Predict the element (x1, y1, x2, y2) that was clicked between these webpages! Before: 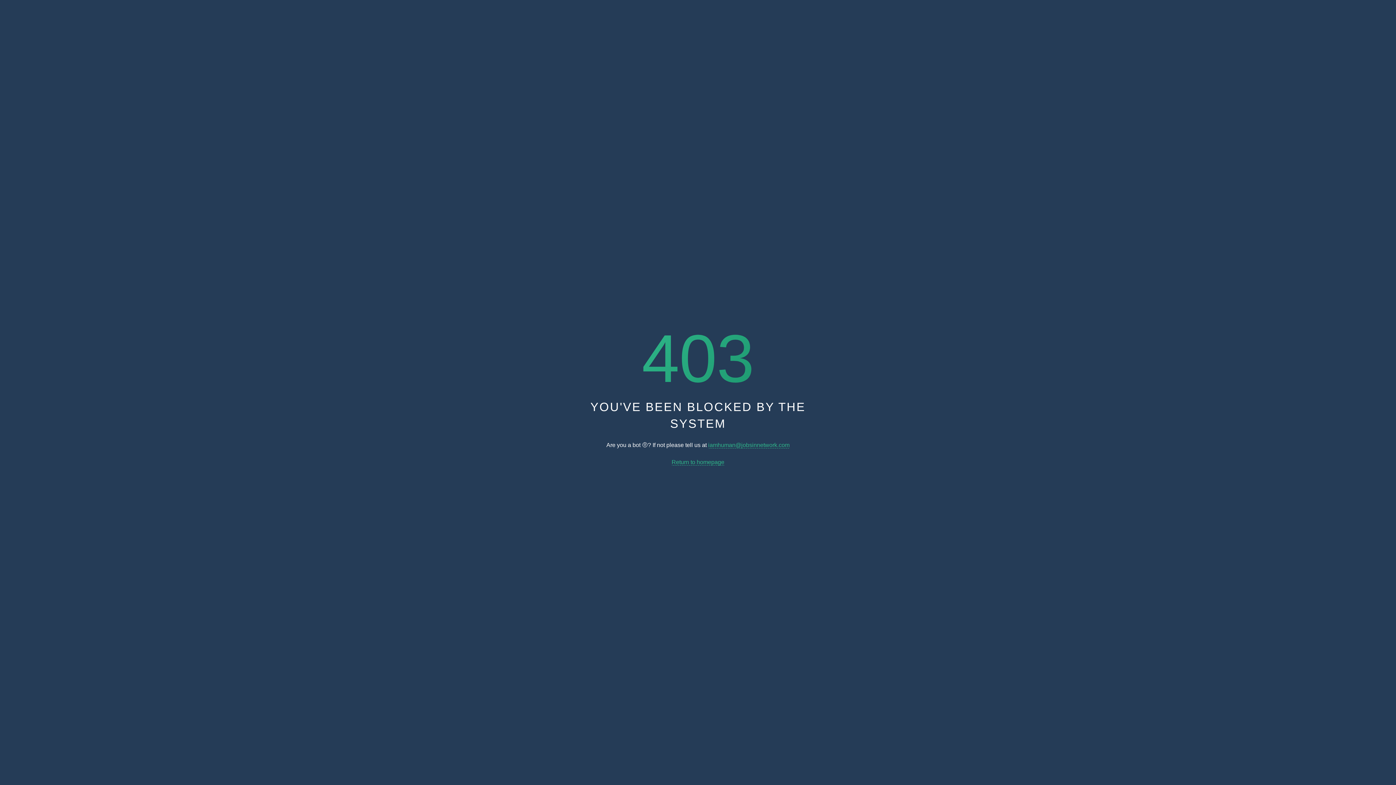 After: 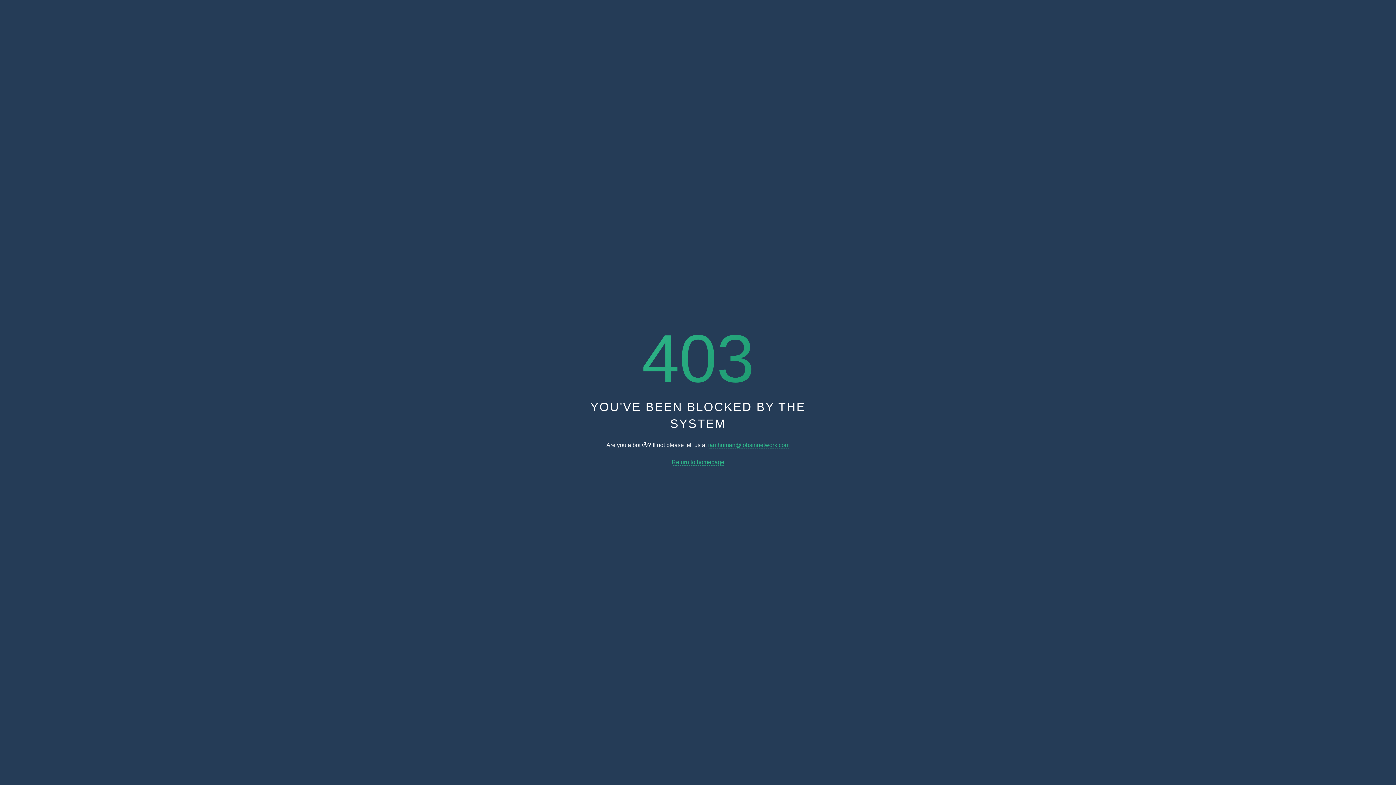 Action: bbox: (708, 442, 789, 448) label: iamhuman@jobsinnetwork.com